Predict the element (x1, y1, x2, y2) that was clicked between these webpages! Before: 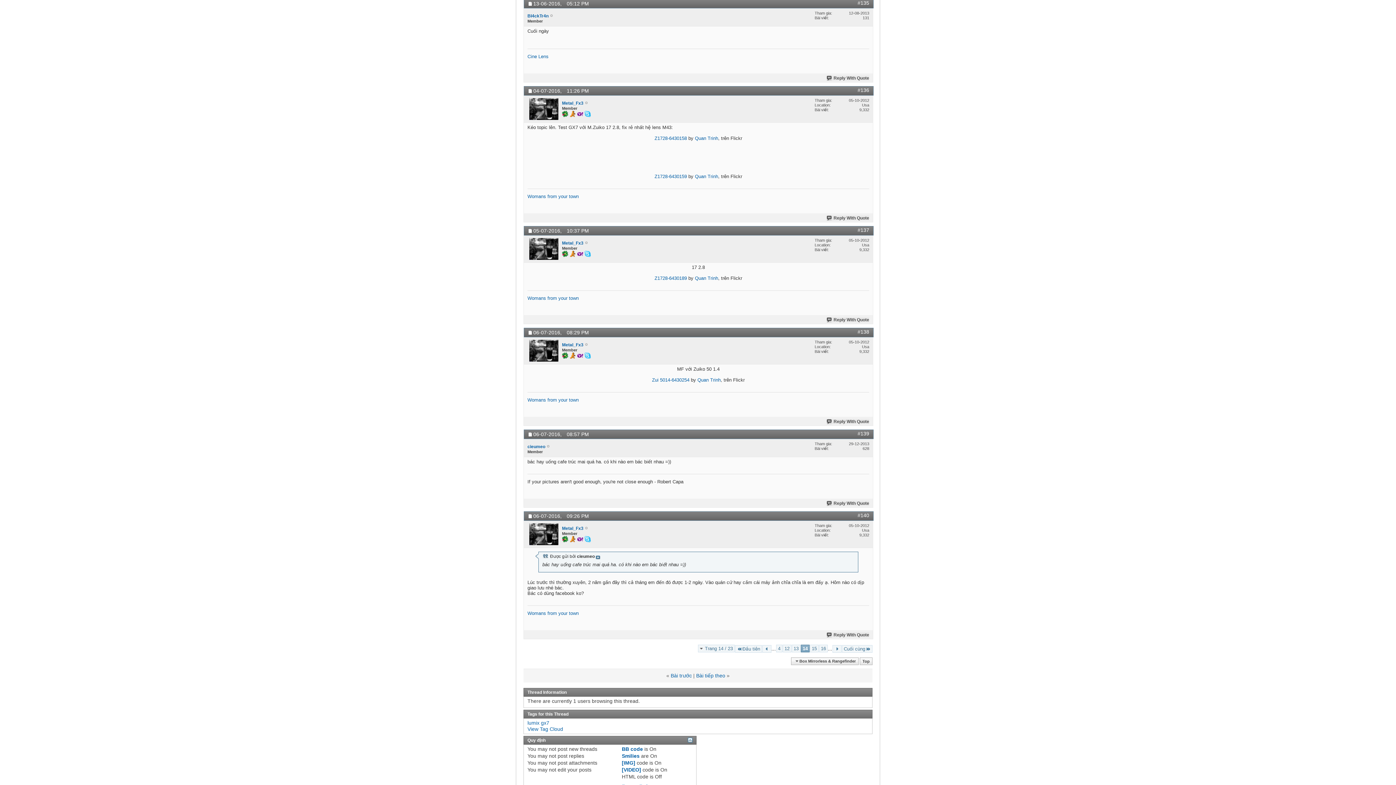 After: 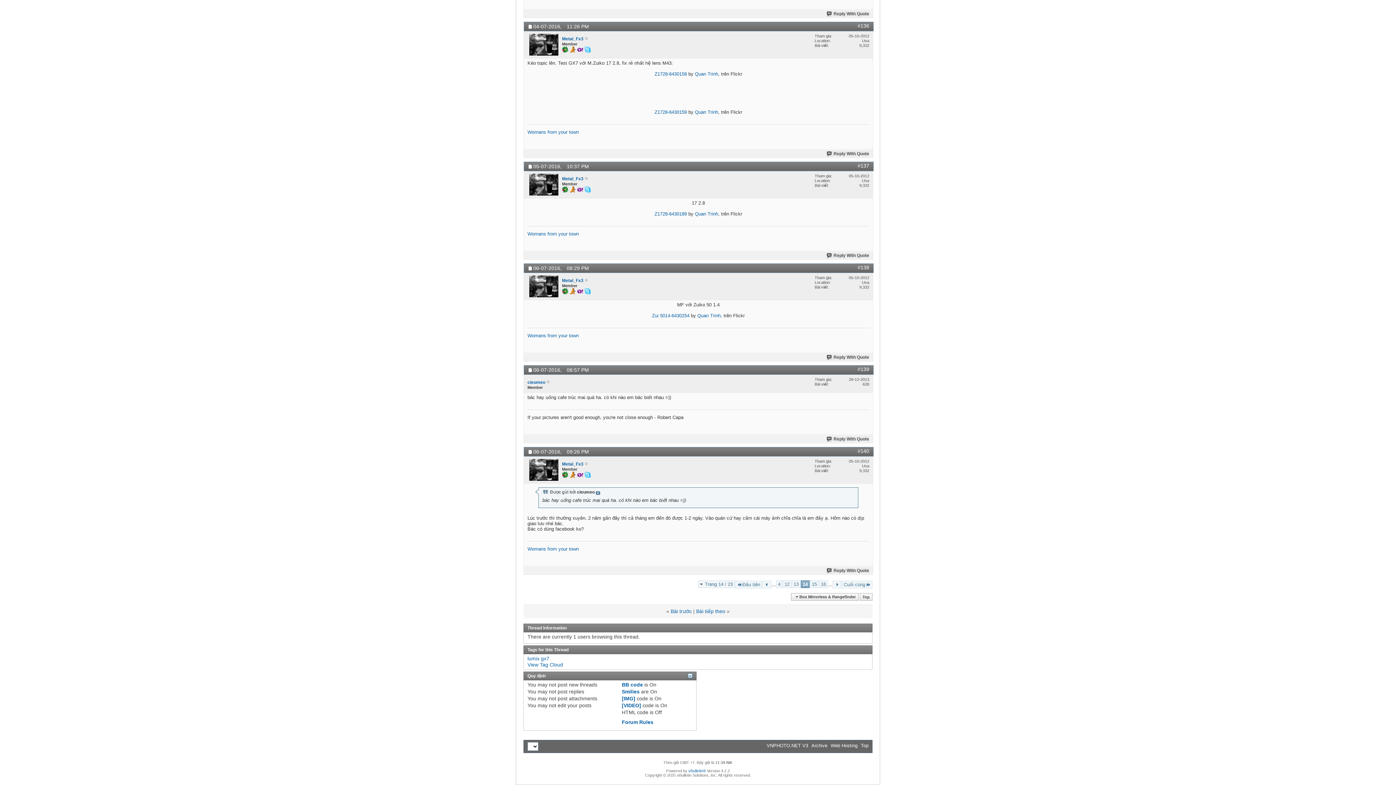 Action: bbox: (857, 512, 869, 518) label: #140